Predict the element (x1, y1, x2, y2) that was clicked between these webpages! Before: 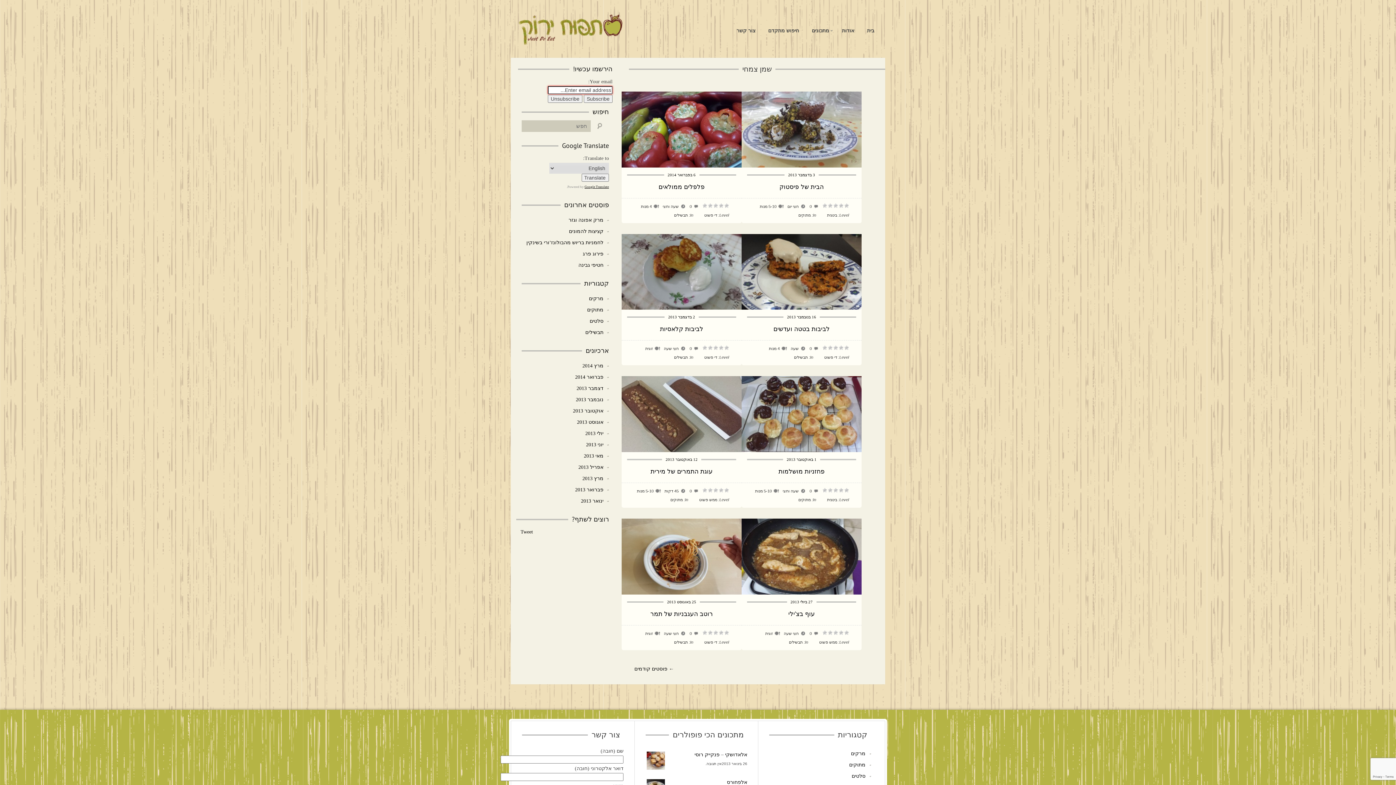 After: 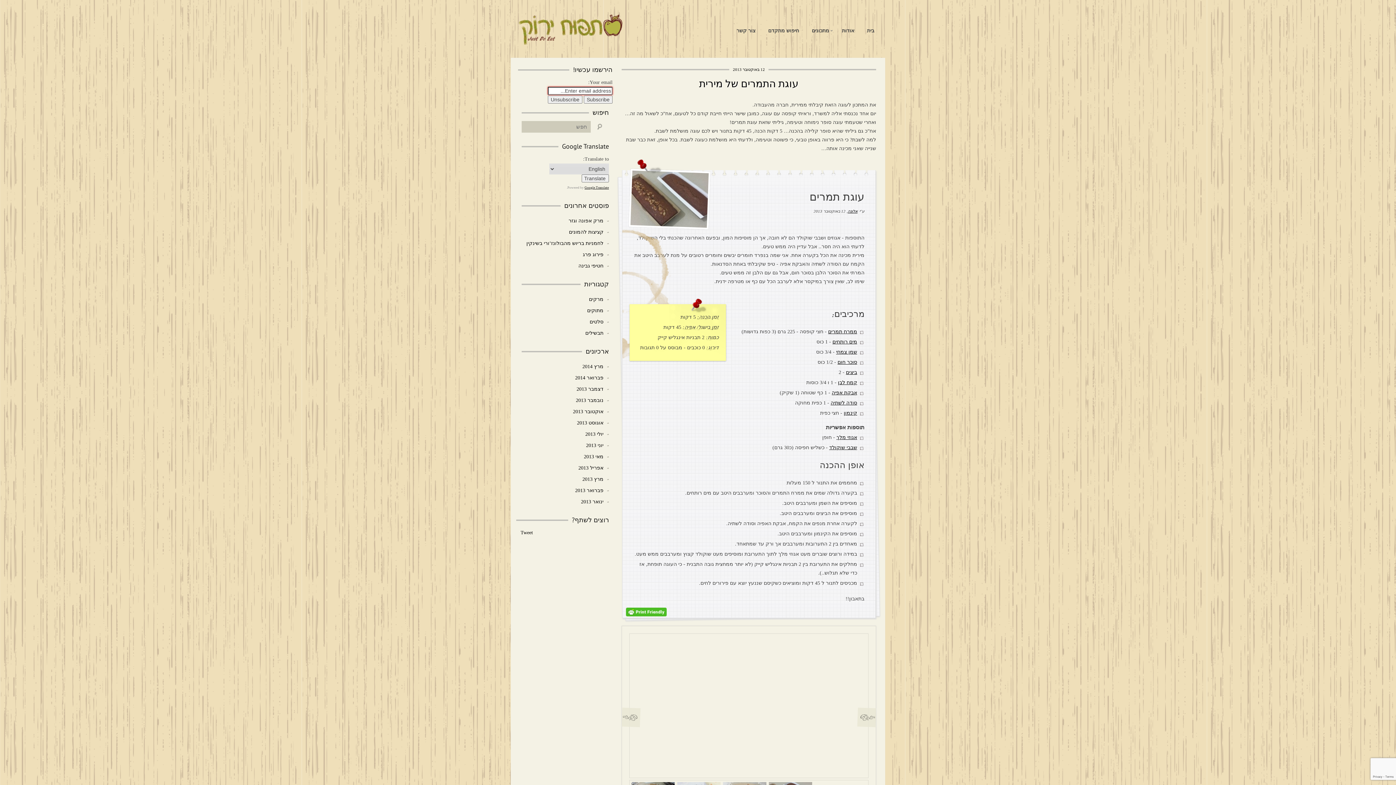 Action: bbox: (650, 467, 712, 475) label: עוגת התמרים של מירית